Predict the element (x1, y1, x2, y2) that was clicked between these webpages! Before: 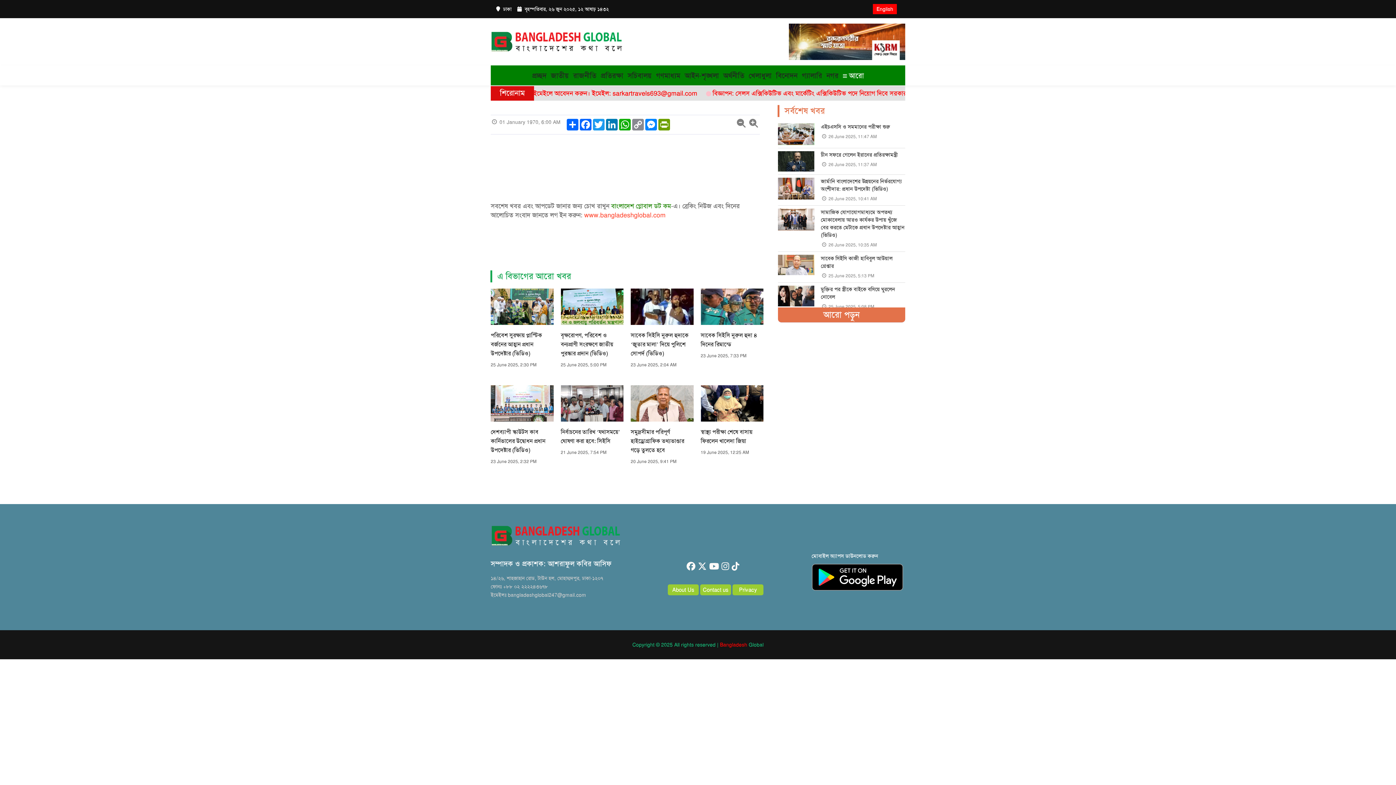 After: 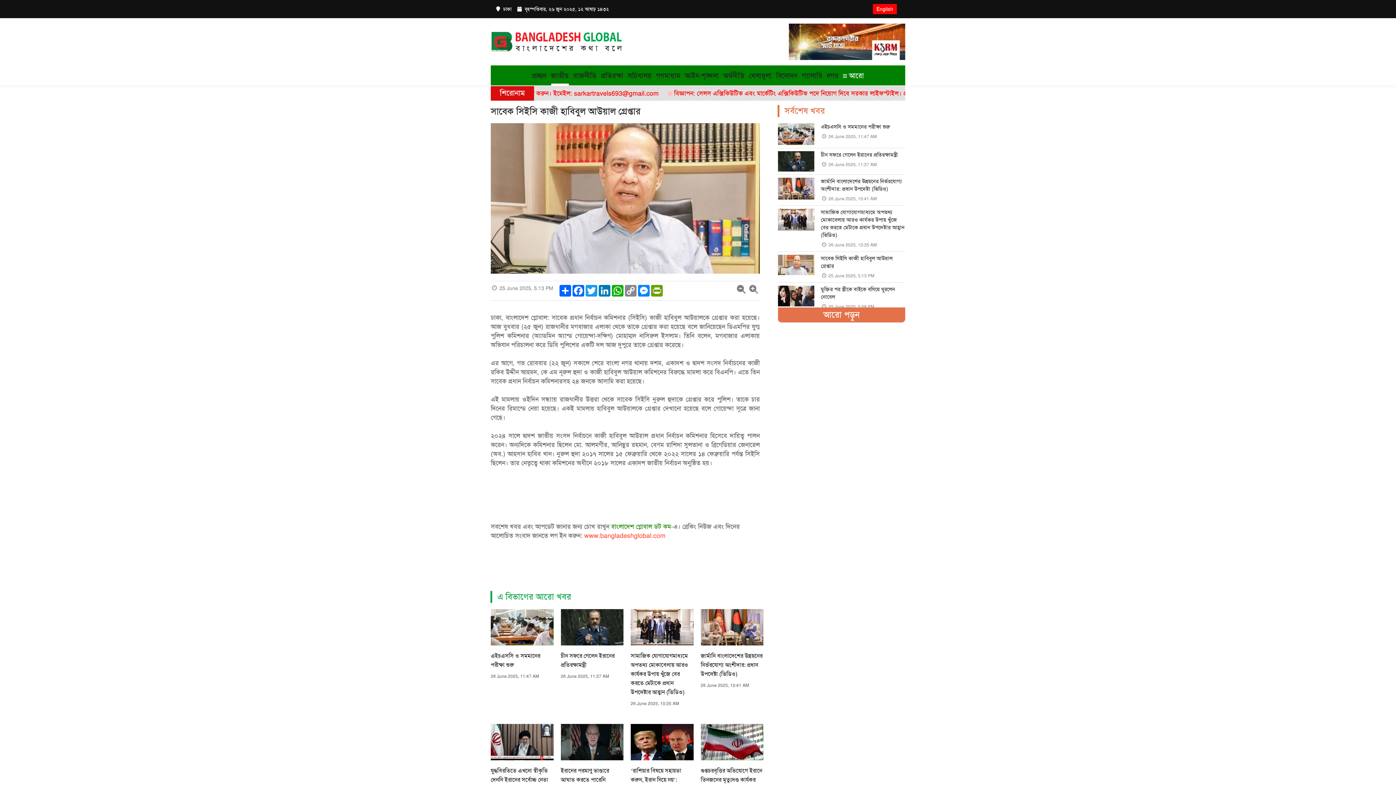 Action: bbox: (778, 255, 814, 275)